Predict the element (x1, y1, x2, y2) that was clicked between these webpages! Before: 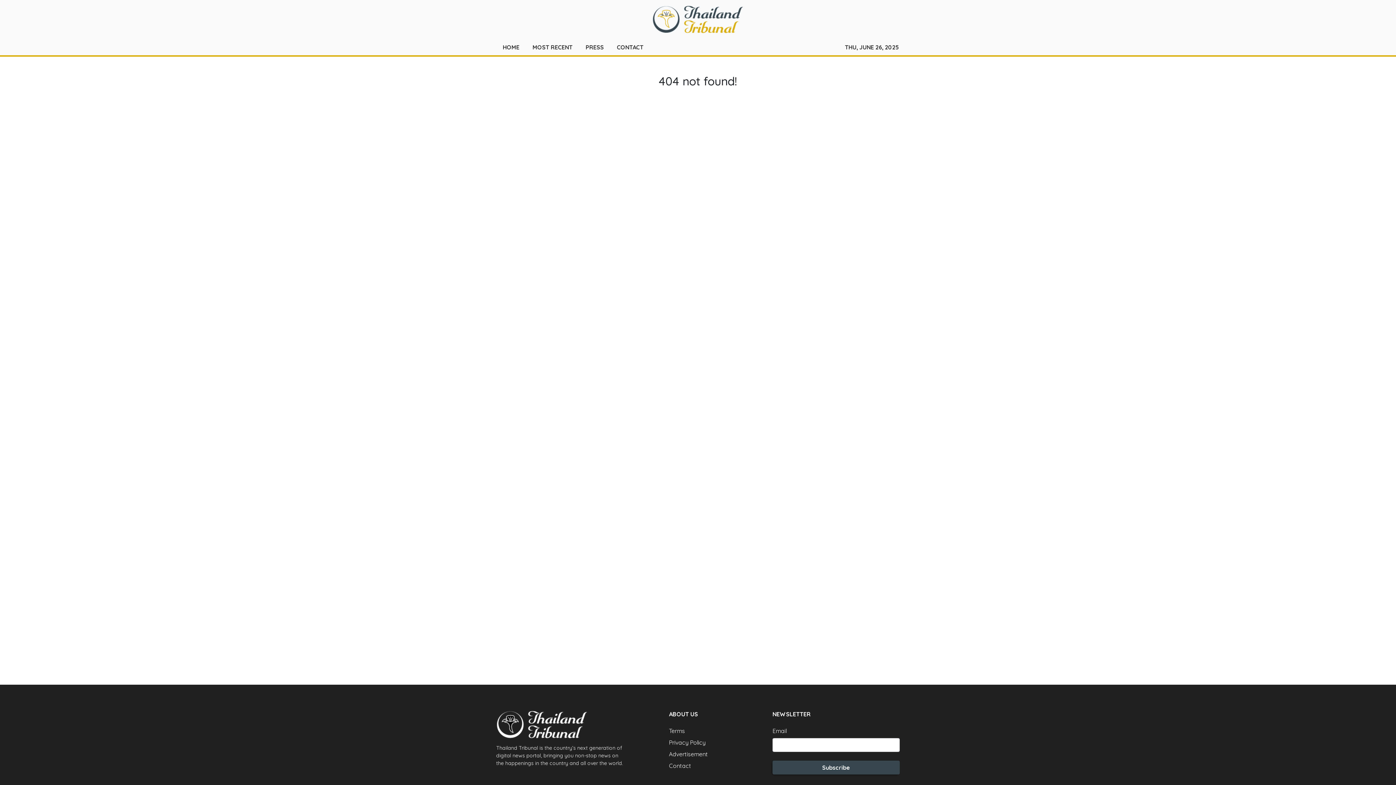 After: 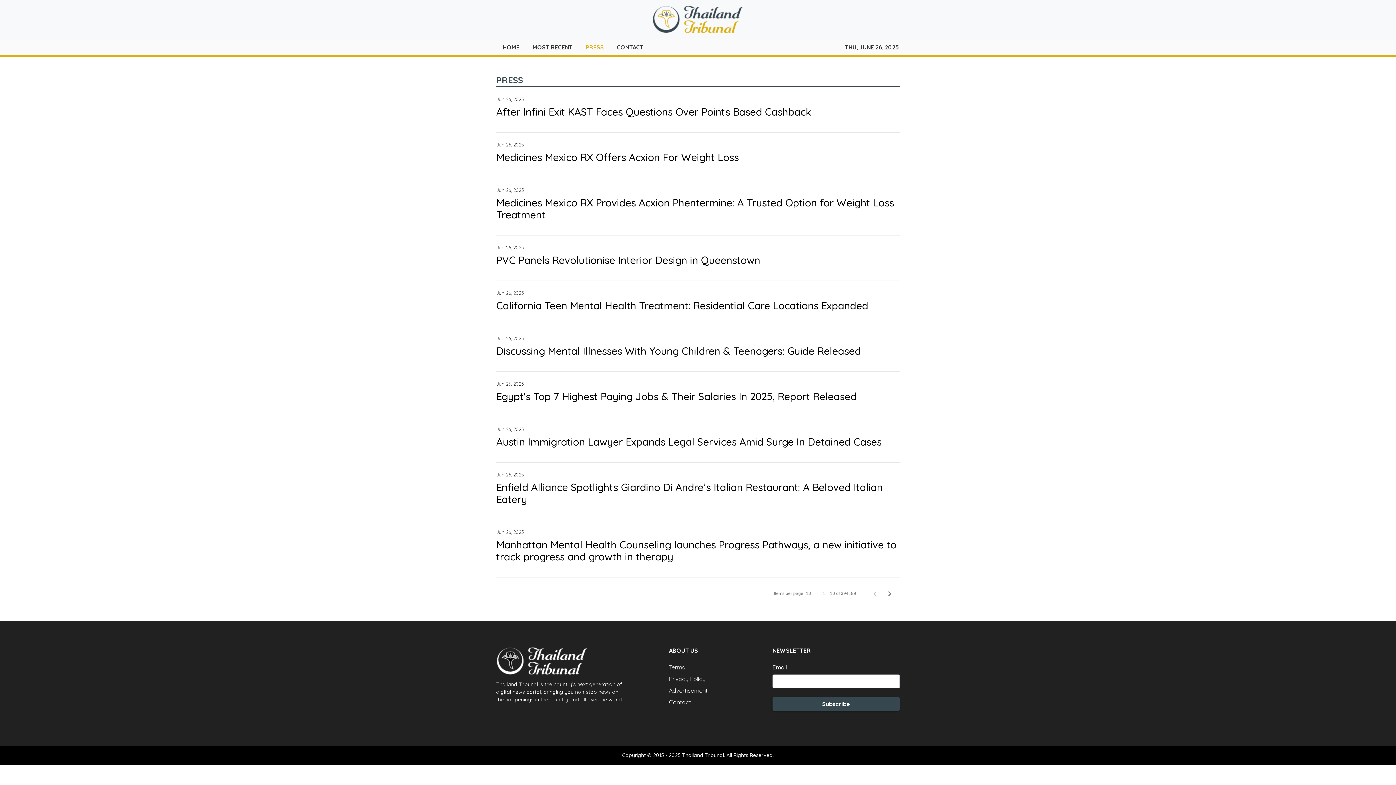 Action: label: PRESS bbox: (579, 39, 610, 55)